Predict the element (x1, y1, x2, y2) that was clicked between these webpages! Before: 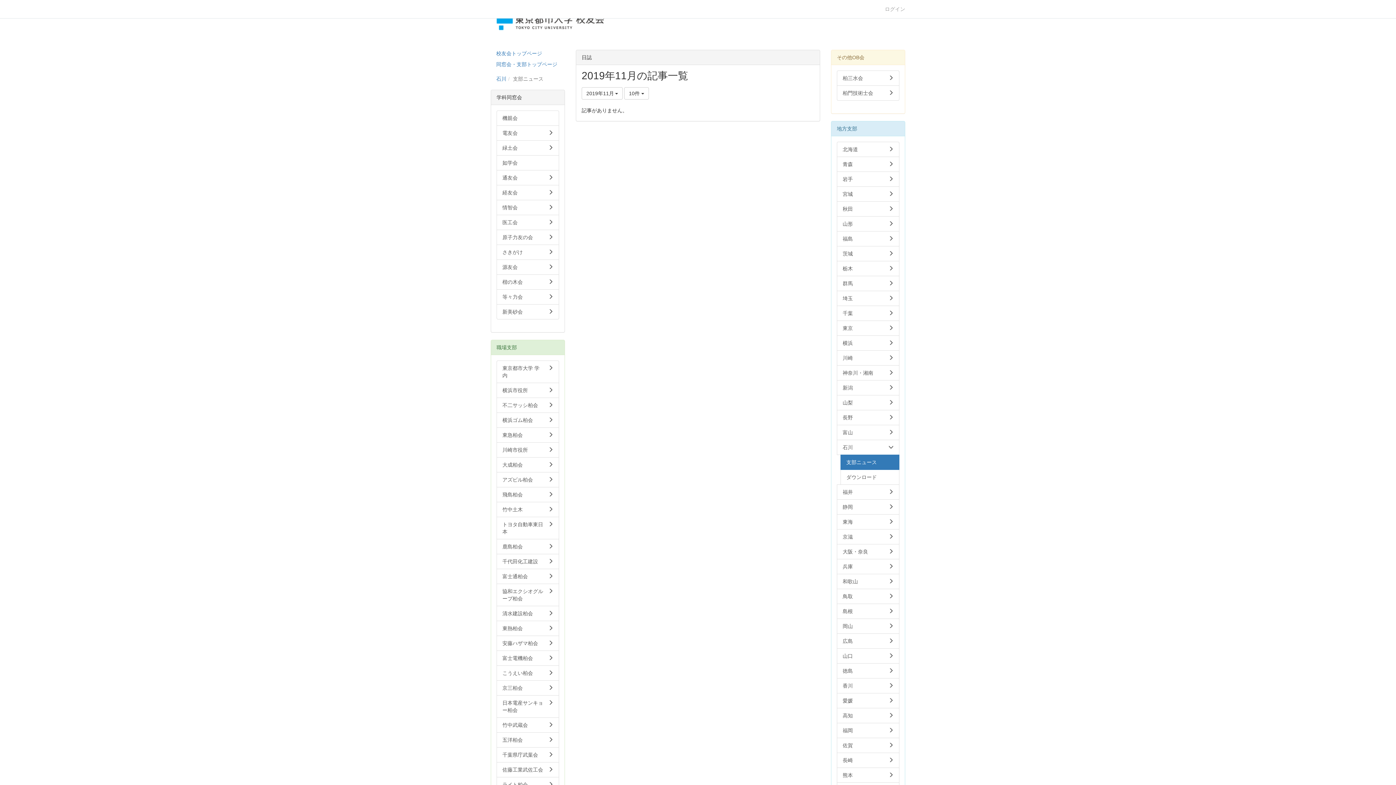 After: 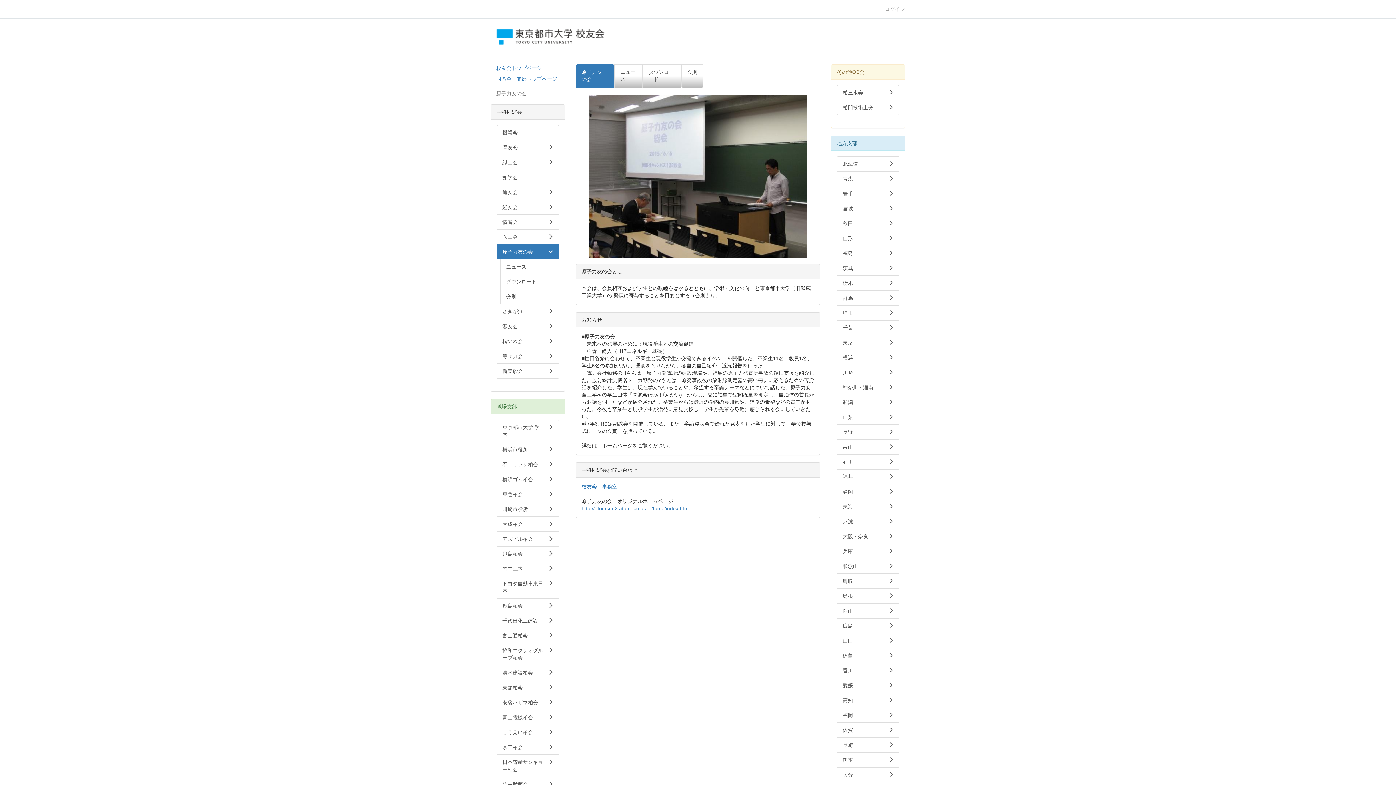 Action: label: 原子力友の会 bbox: (496, 229, 559, 245)